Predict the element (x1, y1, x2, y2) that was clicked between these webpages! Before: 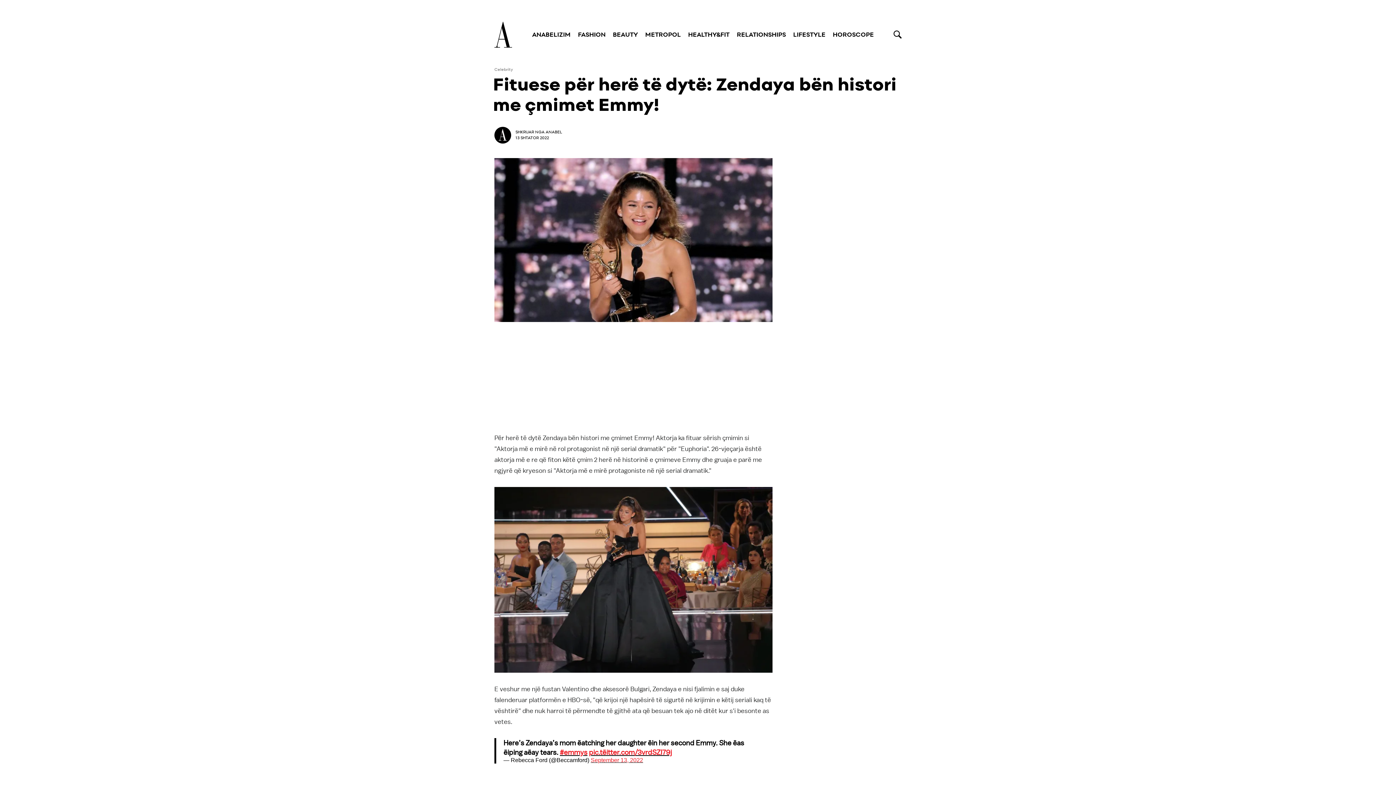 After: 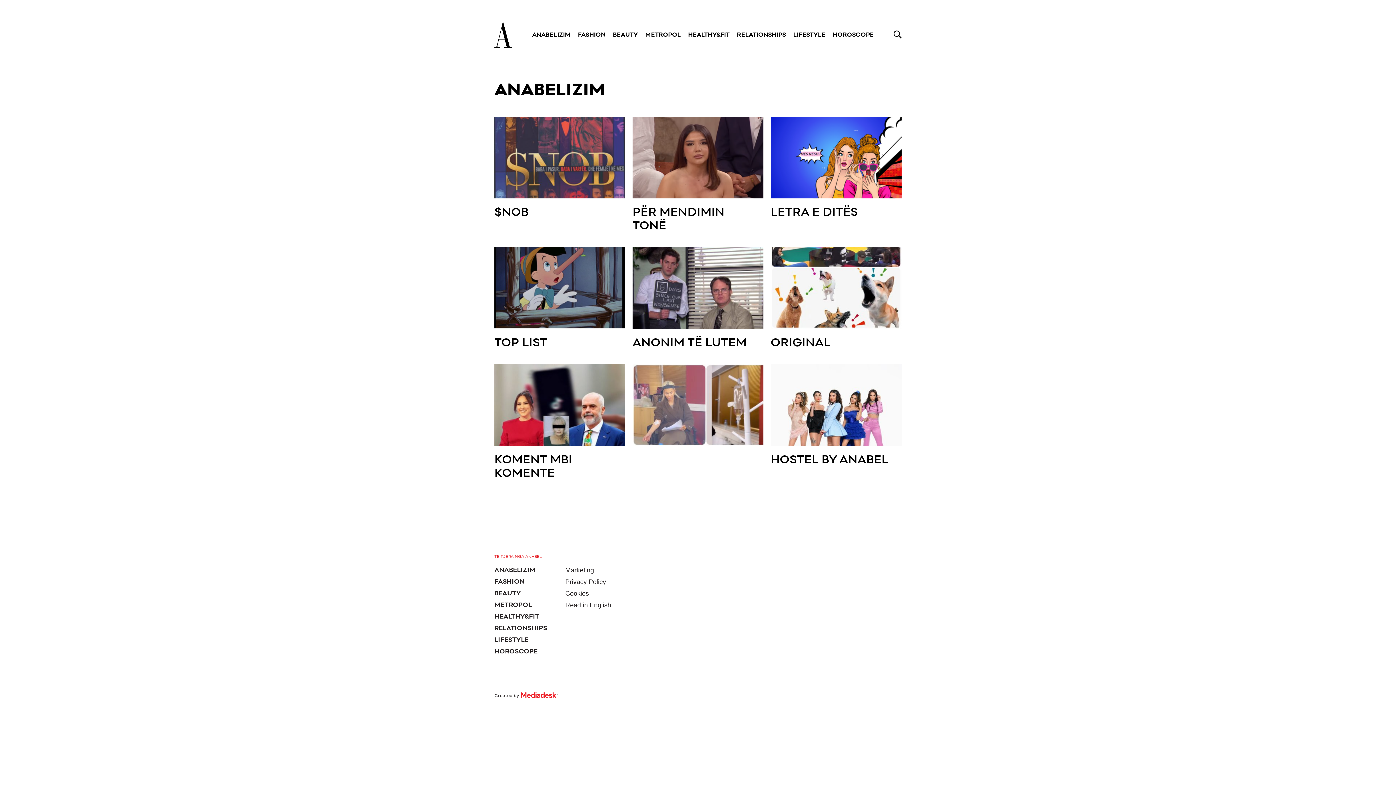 Action: bbox: (532, 31, 570, 37) label: ANABELIZIM